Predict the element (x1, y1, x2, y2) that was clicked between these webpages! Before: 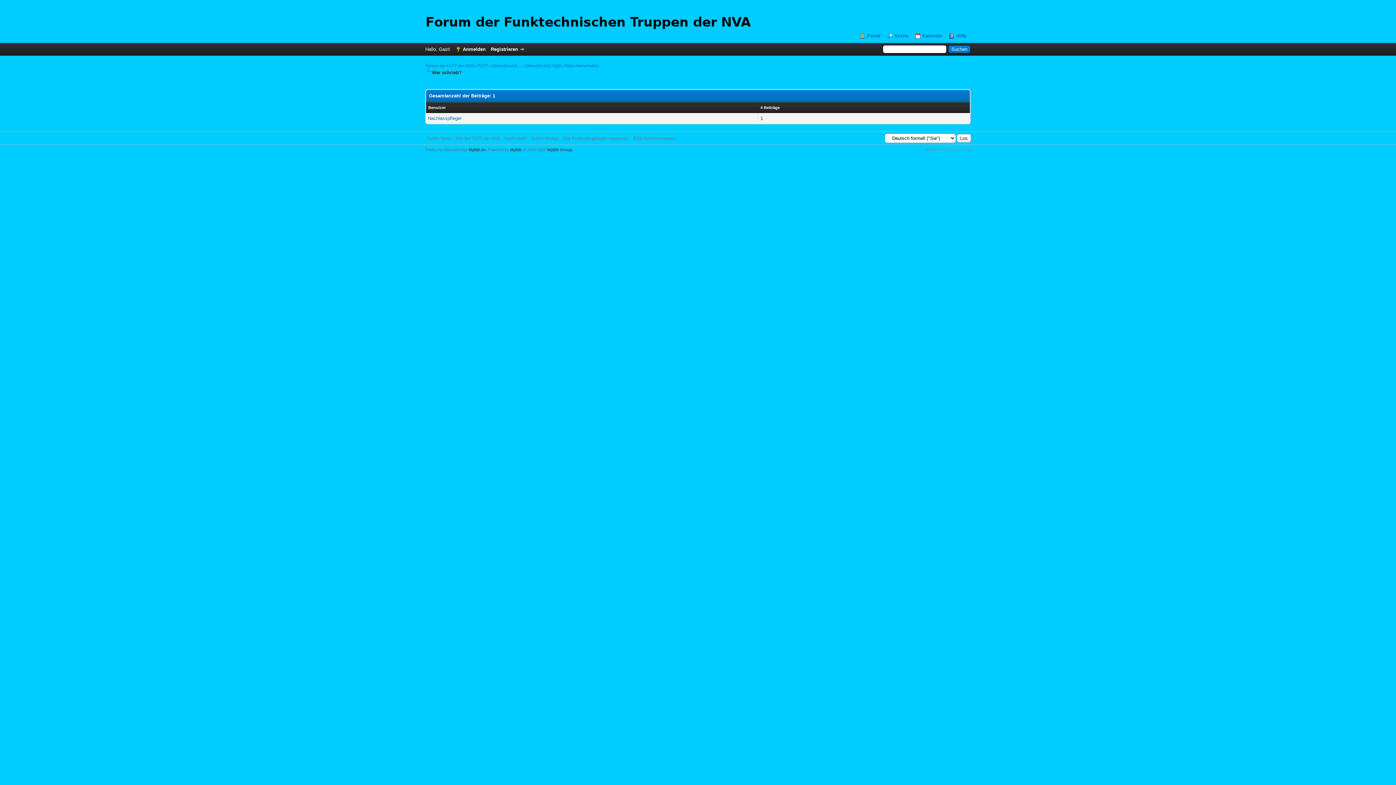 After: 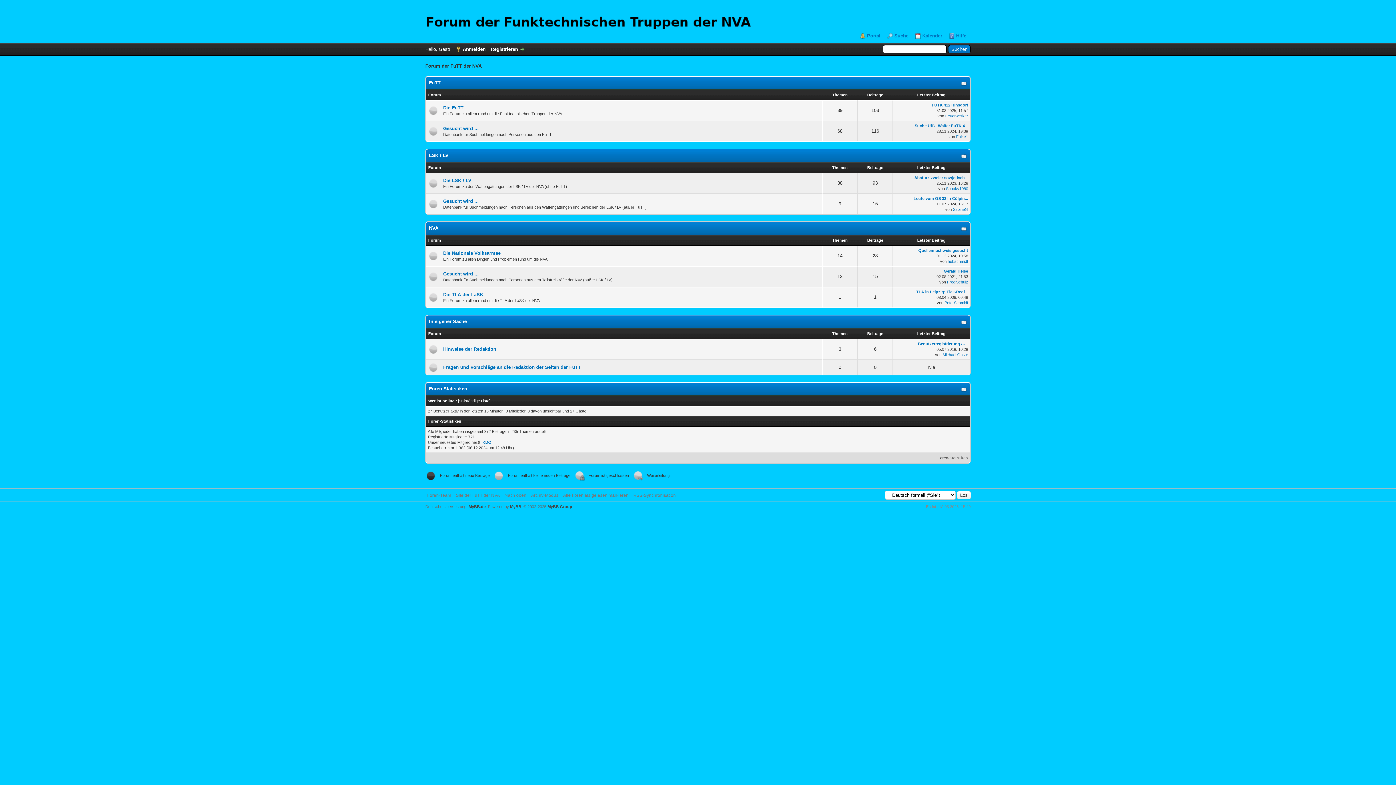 Action: label: Alle Foren als gelesen markieren bbox: (563, 136, 628, 141)